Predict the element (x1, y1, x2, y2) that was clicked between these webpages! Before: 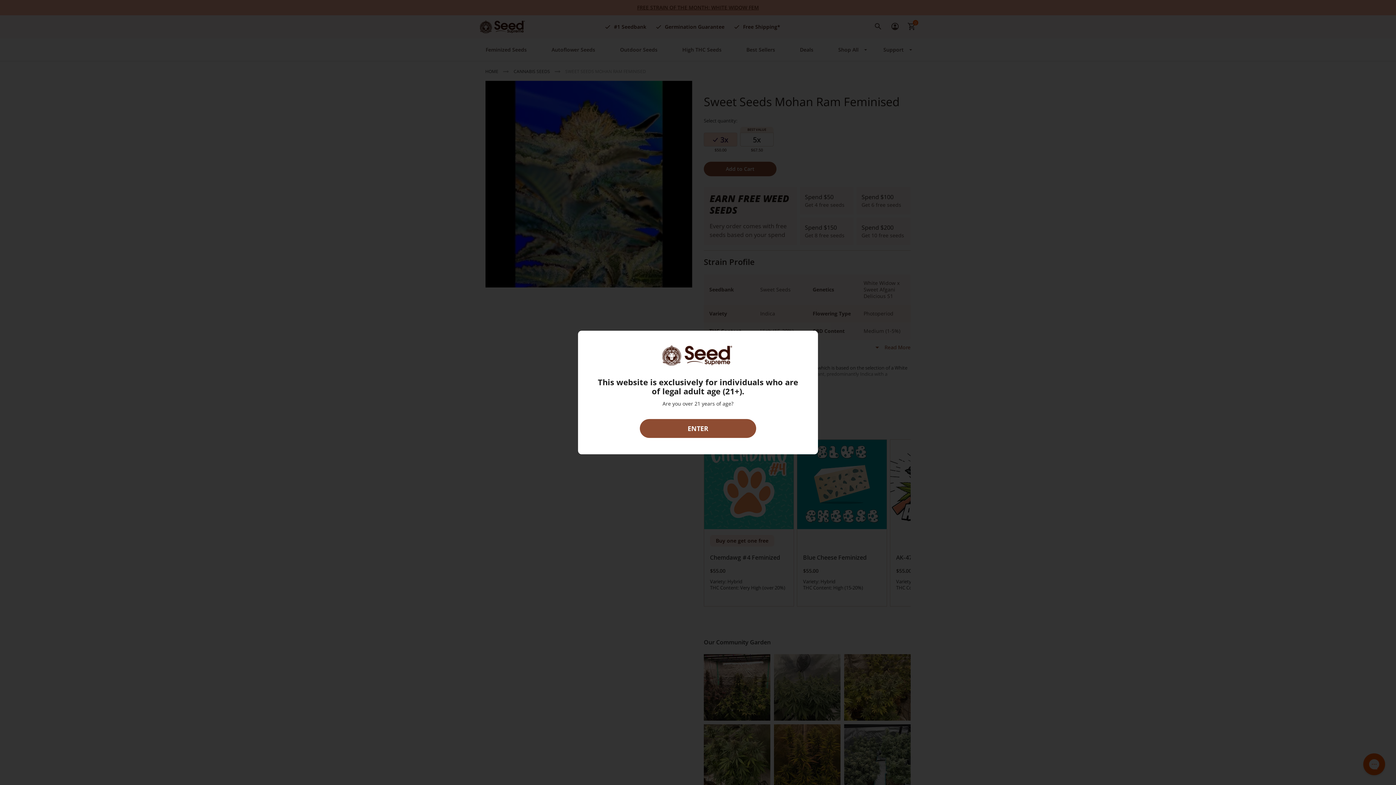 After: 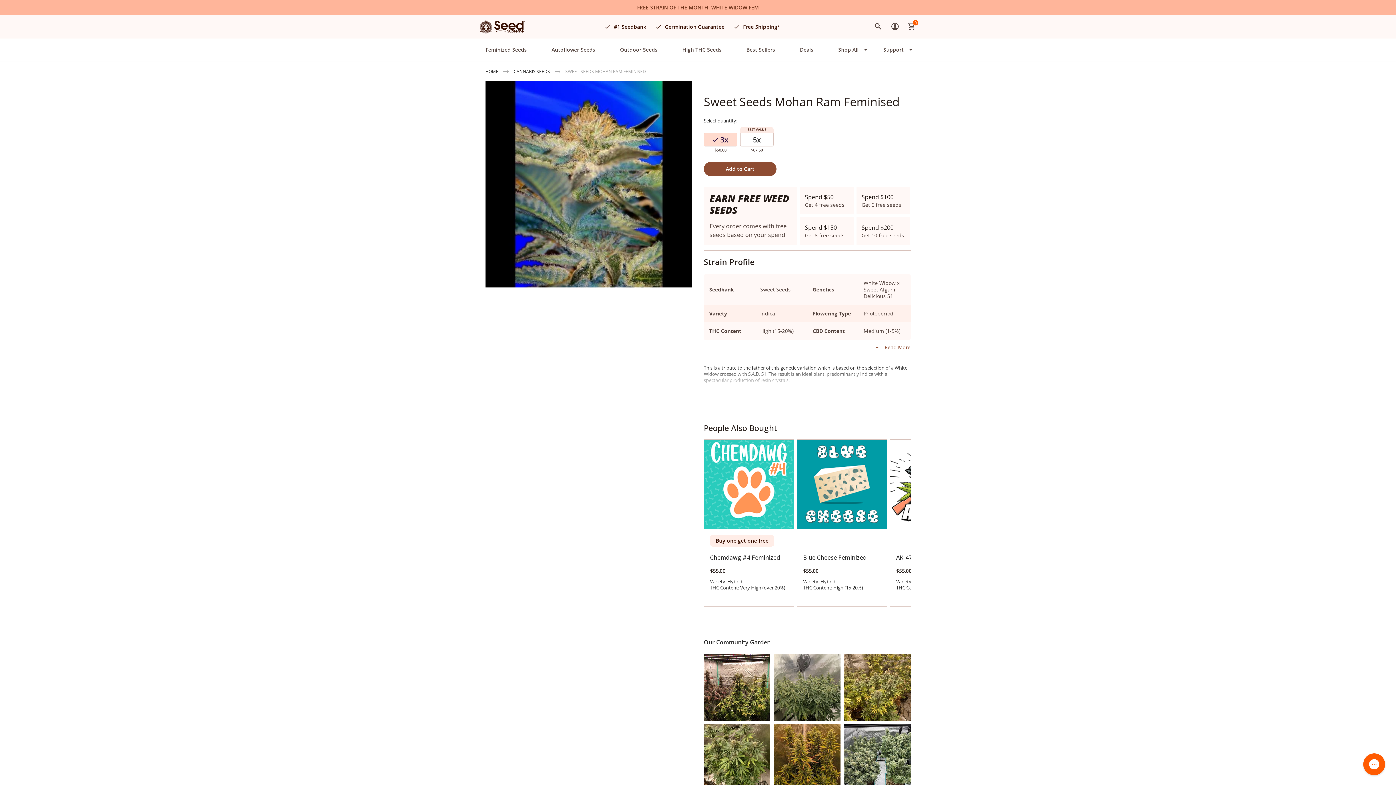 Action: label: ENTER bbox: (640, 419, 756, 438)